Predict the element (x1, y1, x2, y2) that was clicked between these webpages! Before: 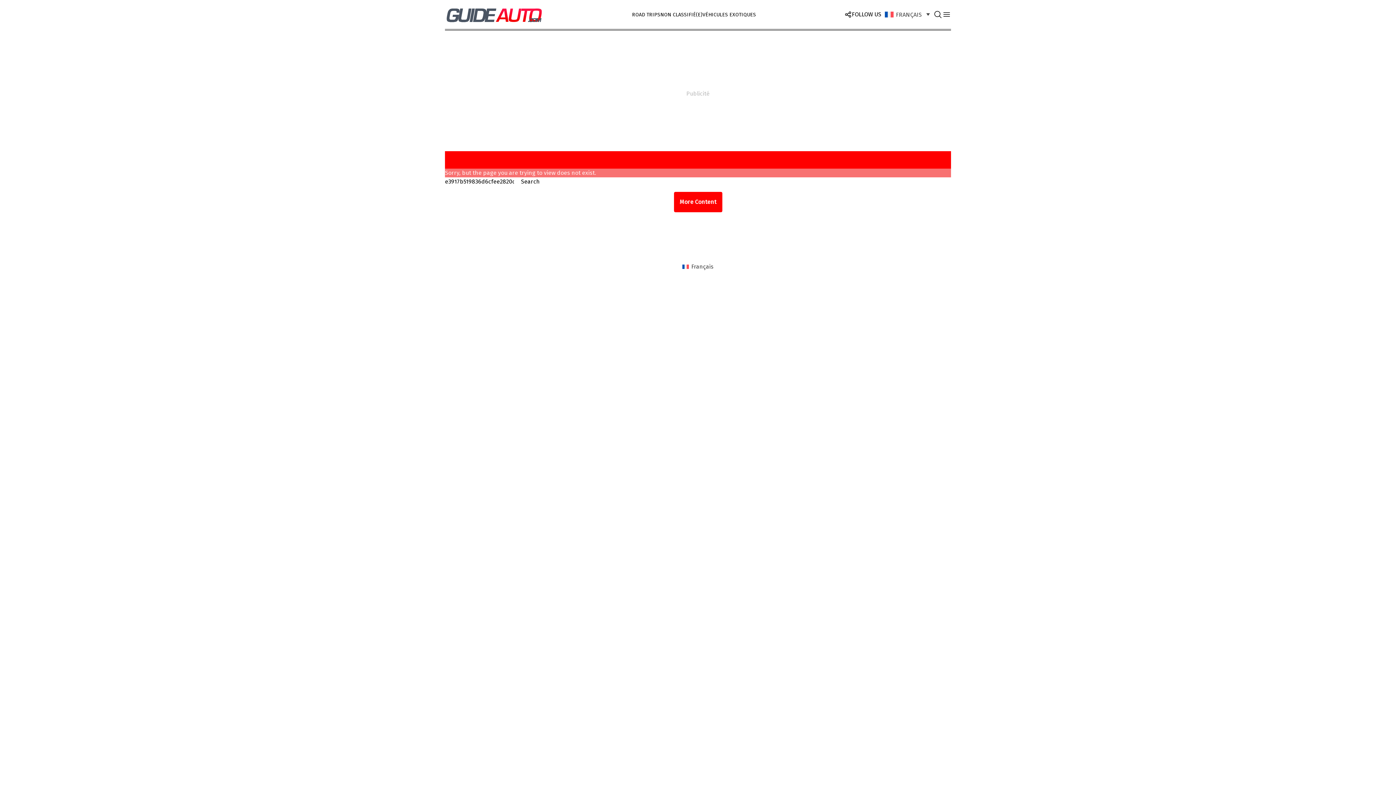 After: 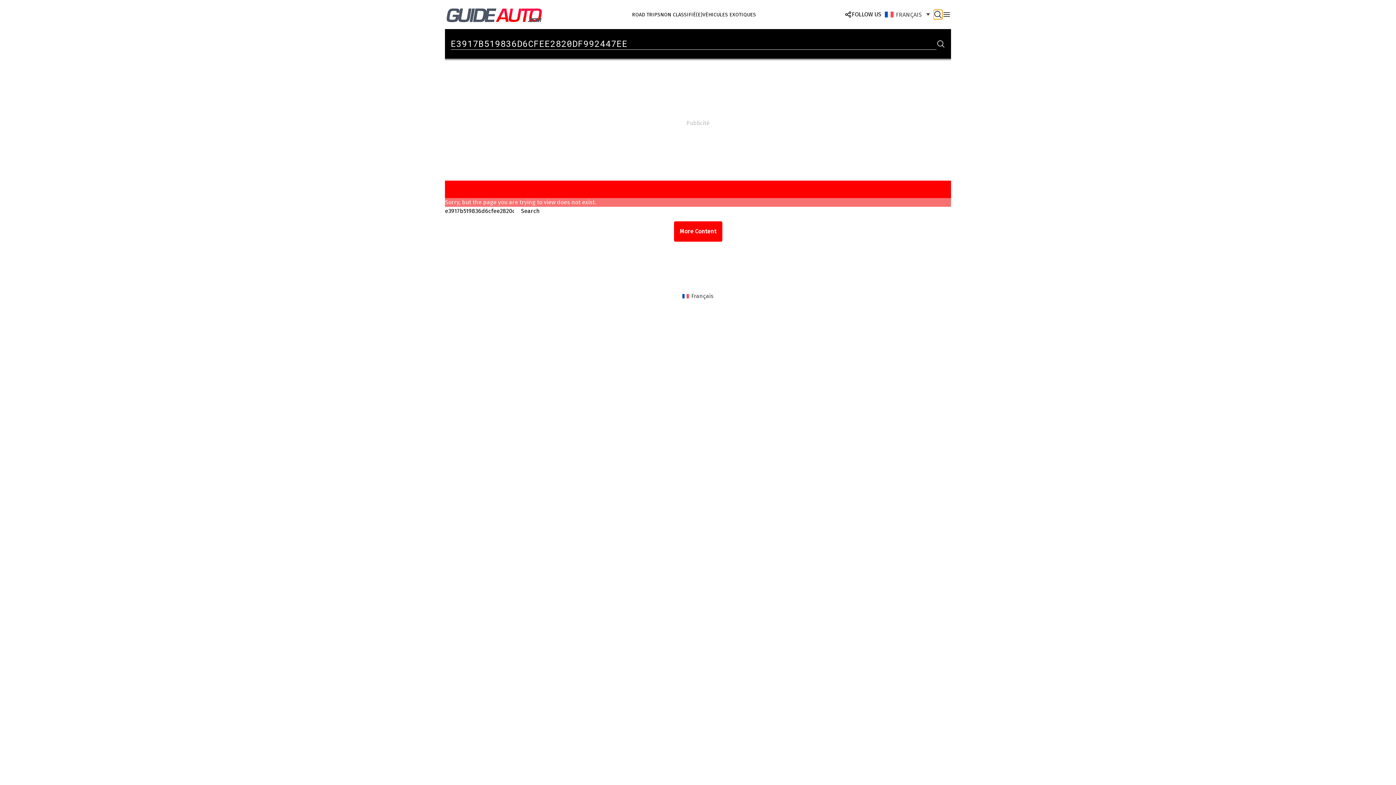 Action: bbox: (933, 9, 942, 19)